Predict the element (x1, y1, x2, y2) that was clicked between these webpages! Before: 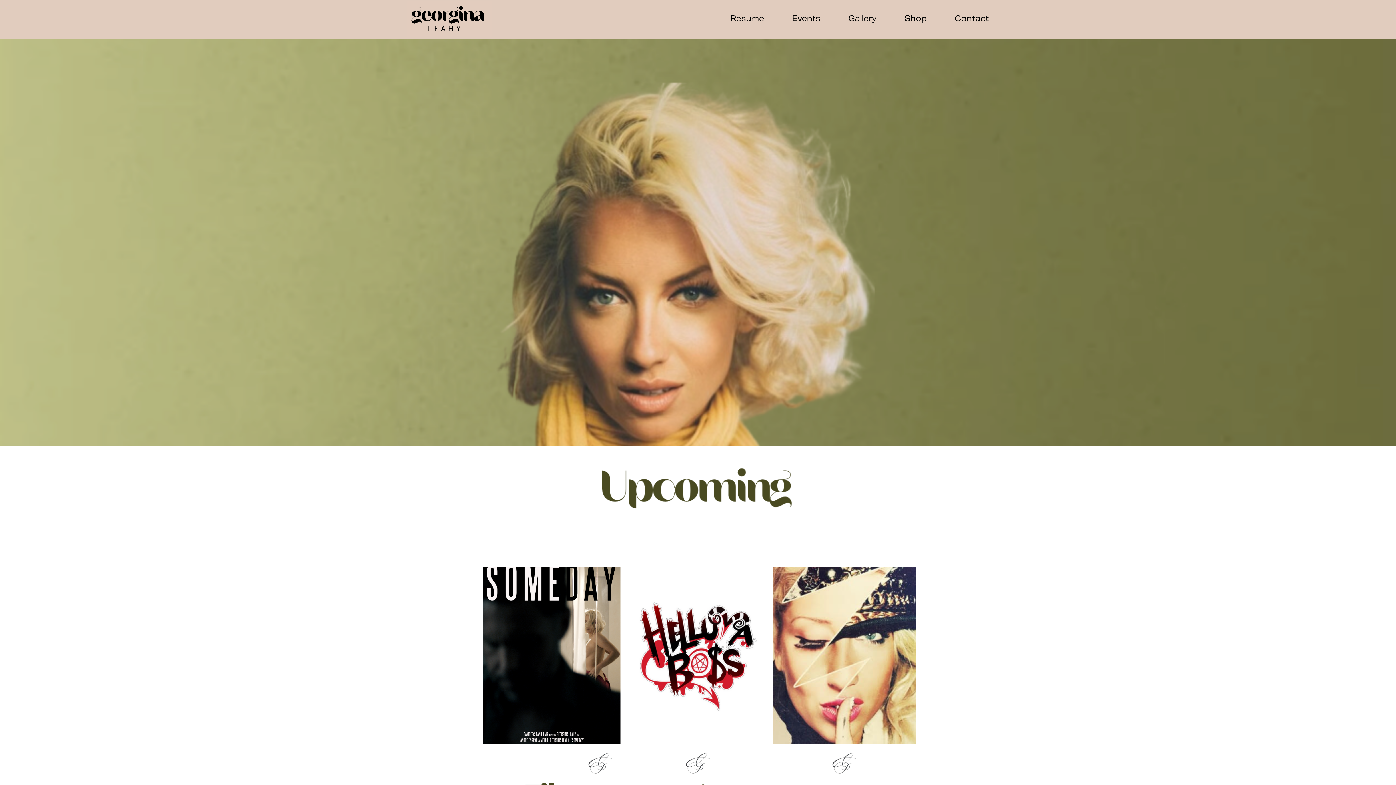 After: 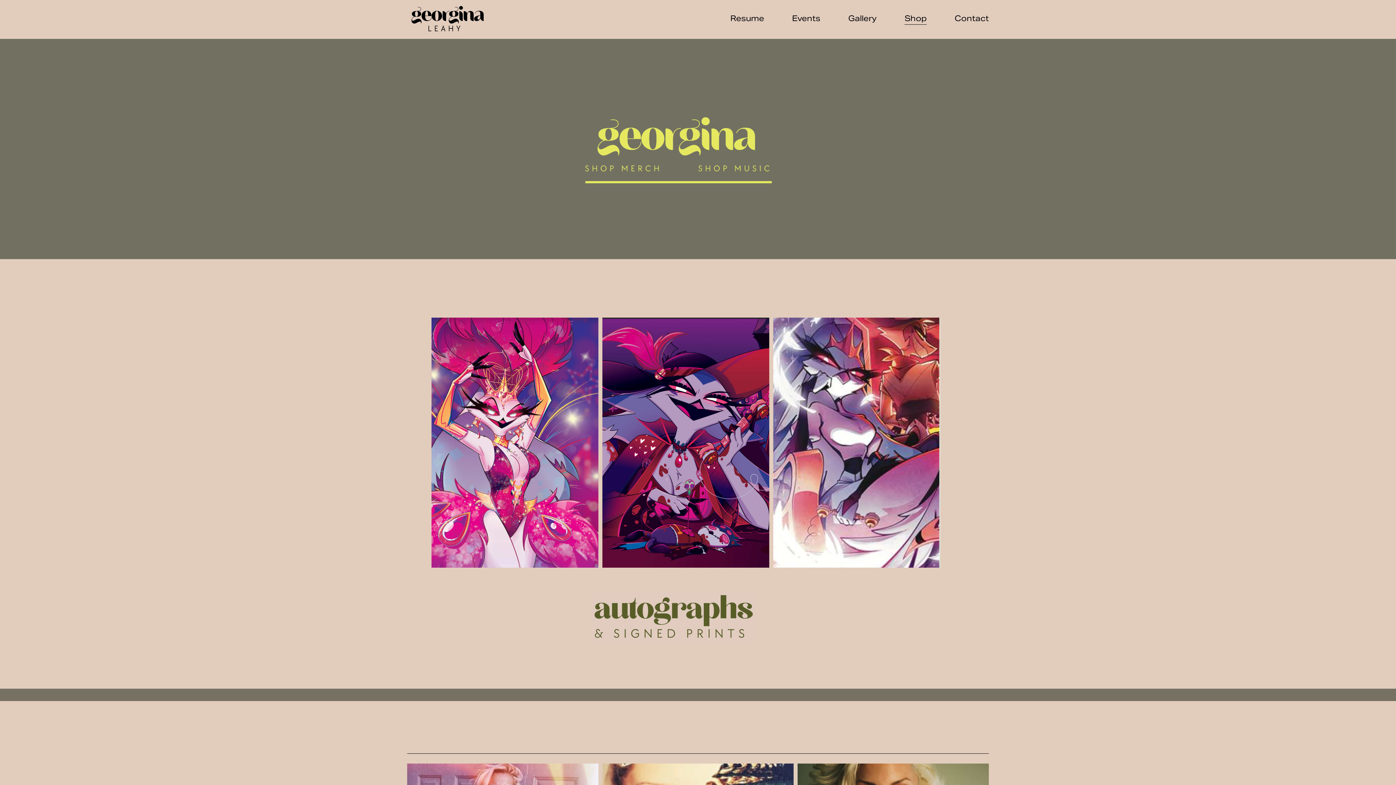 Action: label: Shop bbox: (904, 13, 926, 25)